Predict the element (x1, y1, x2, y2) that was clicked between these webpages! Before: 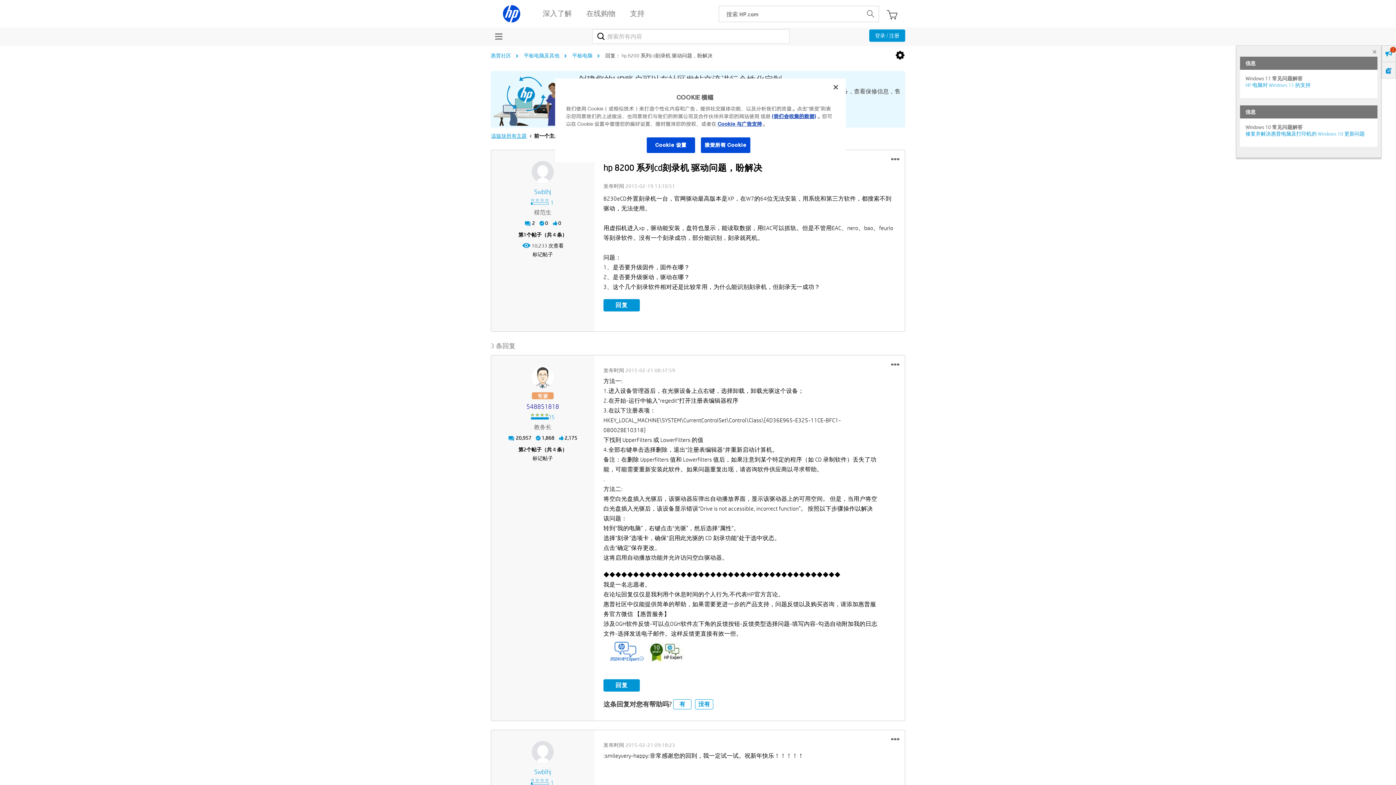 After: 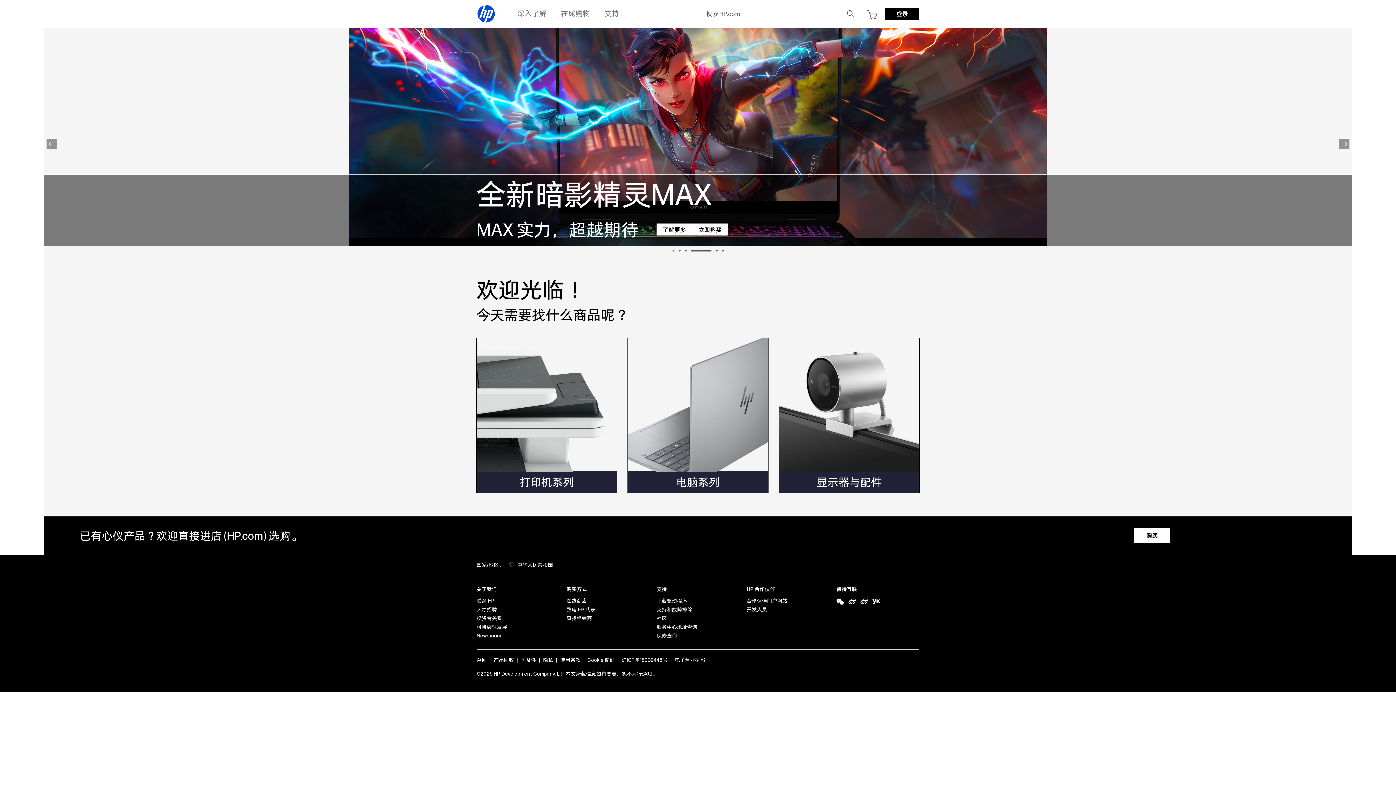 Action: bbox: (502, 4, 521, 23)